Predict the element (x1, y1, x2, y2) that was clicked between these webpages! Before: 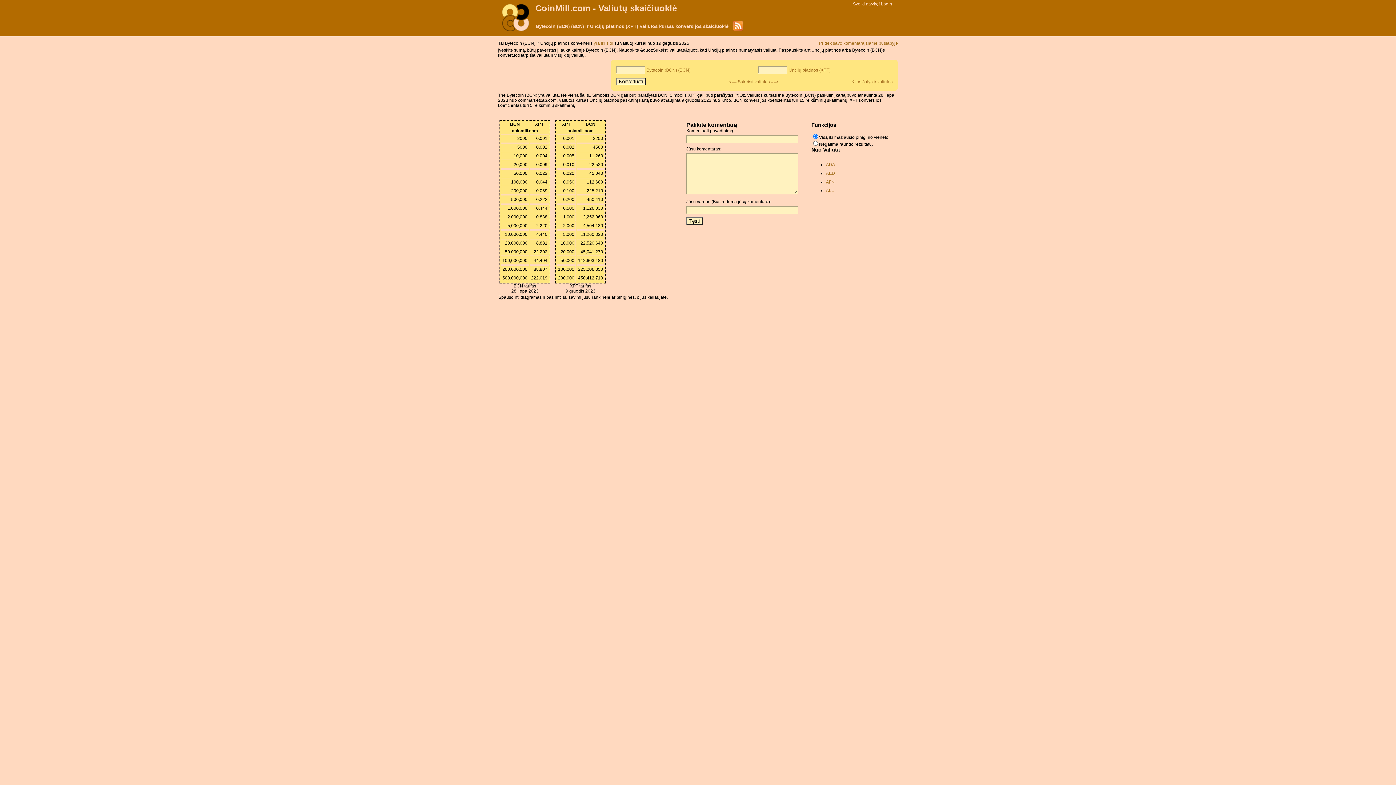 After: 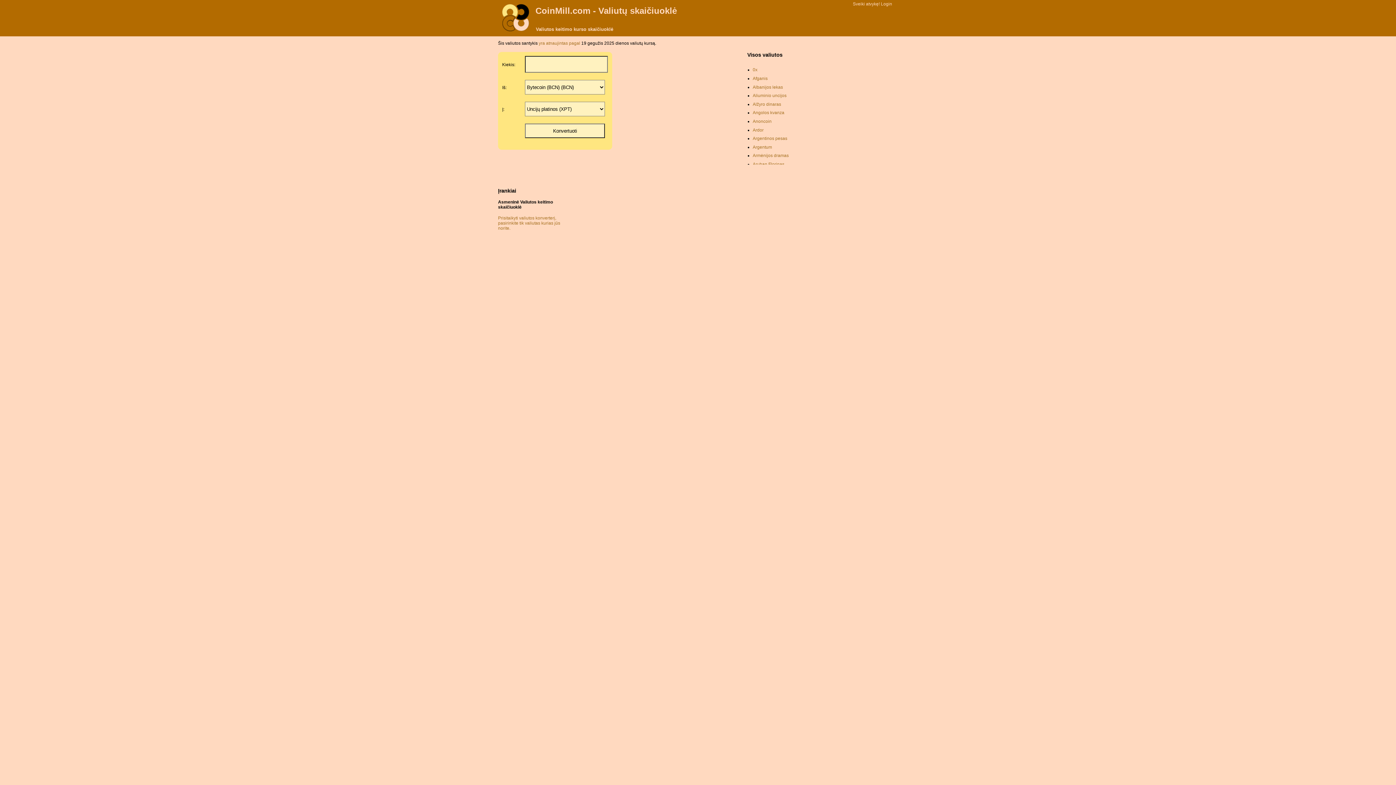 Action: bbox: (851, 79, 892, 84) label: Kitos šalys ir valiutos